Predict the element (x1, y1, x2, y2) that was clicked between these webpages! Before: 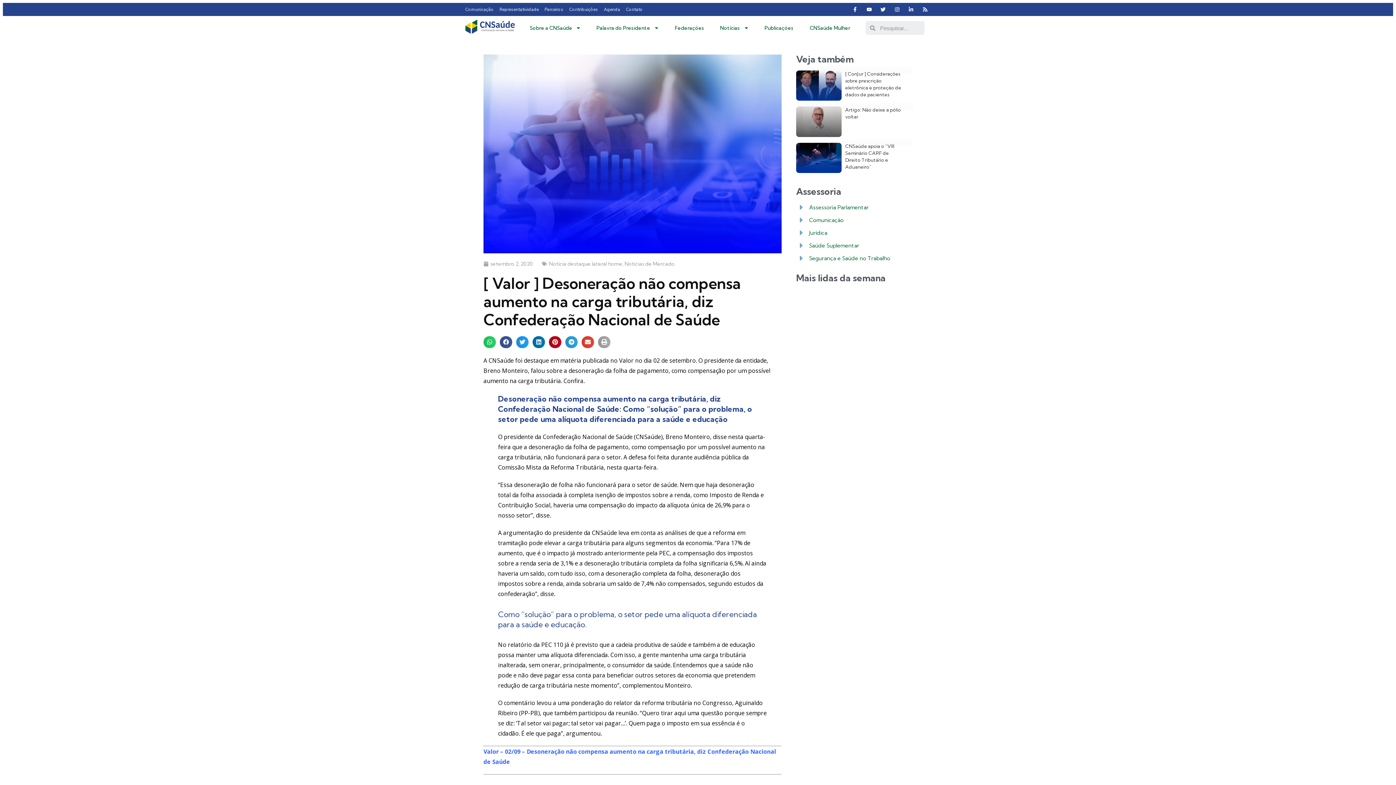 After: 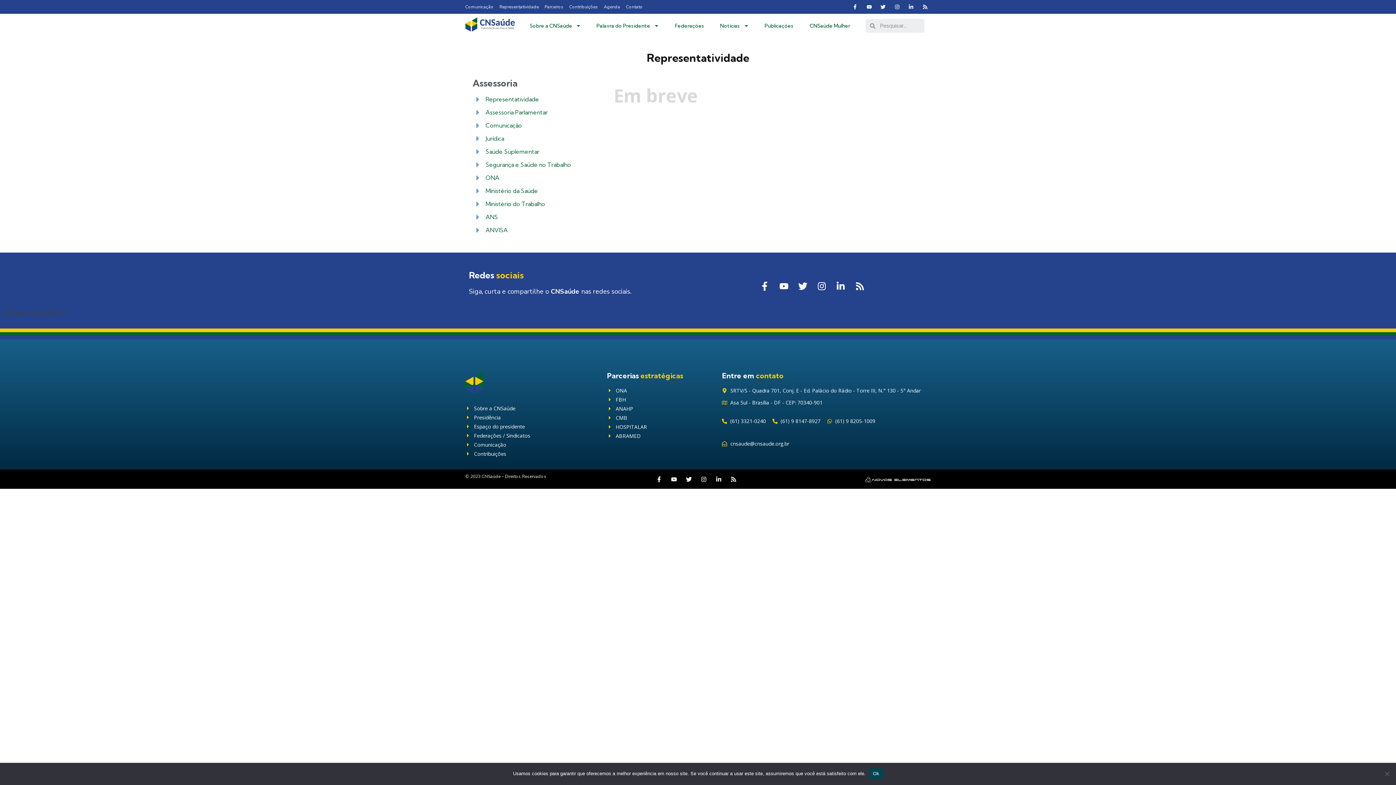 Action: label: Representatividade bbox: (499, 6, 538, 12)